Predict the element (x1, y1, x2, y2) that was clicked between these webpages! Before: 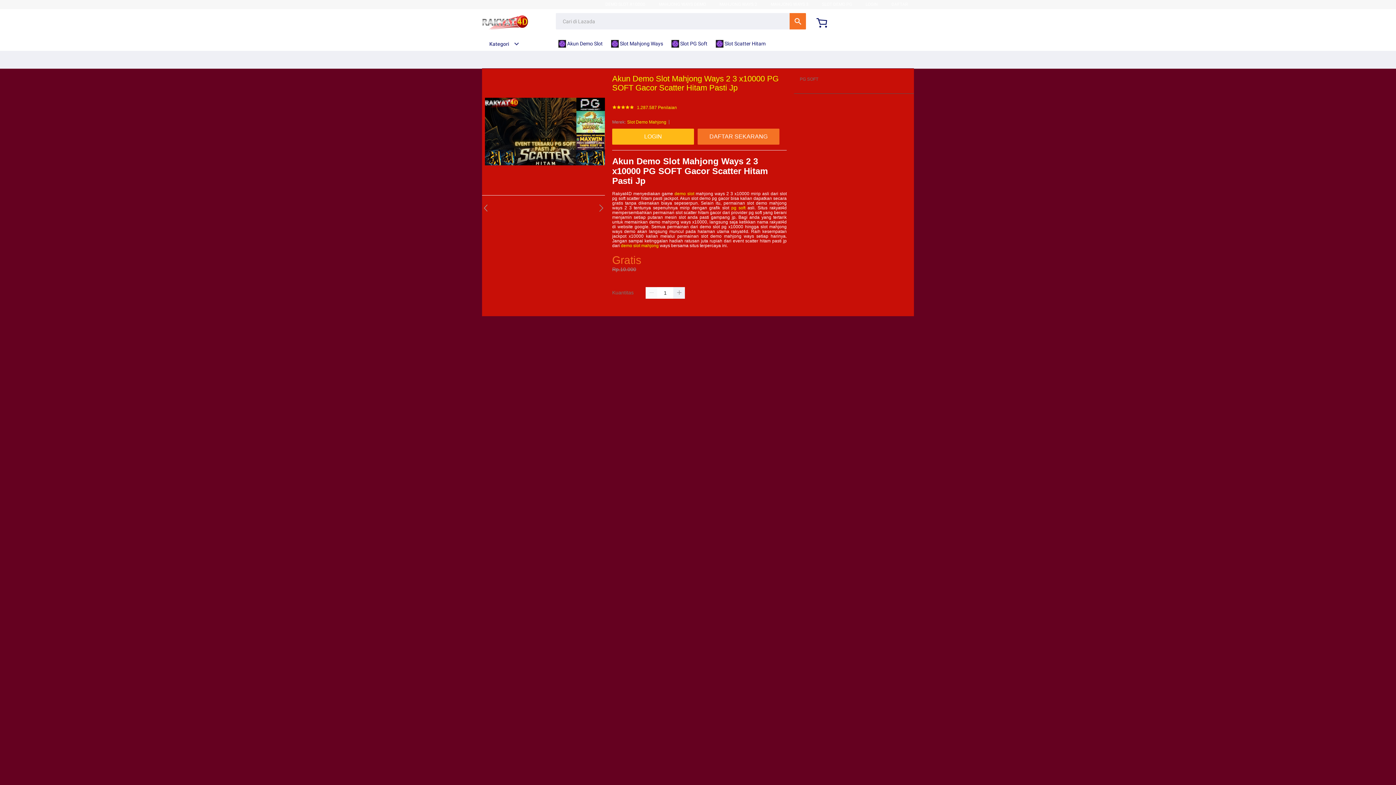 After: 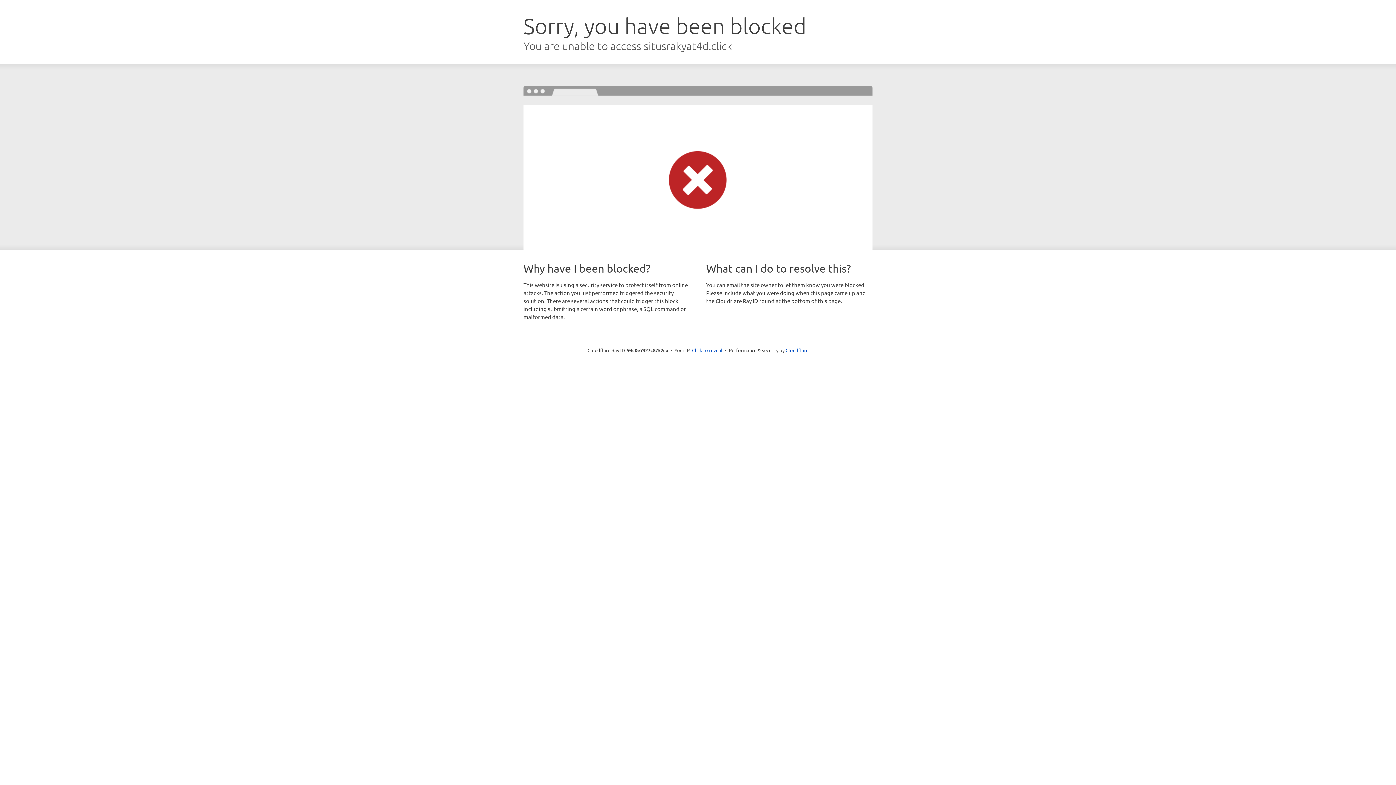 Action: bbox: (865, 1, 878, 6) label: LOGIN